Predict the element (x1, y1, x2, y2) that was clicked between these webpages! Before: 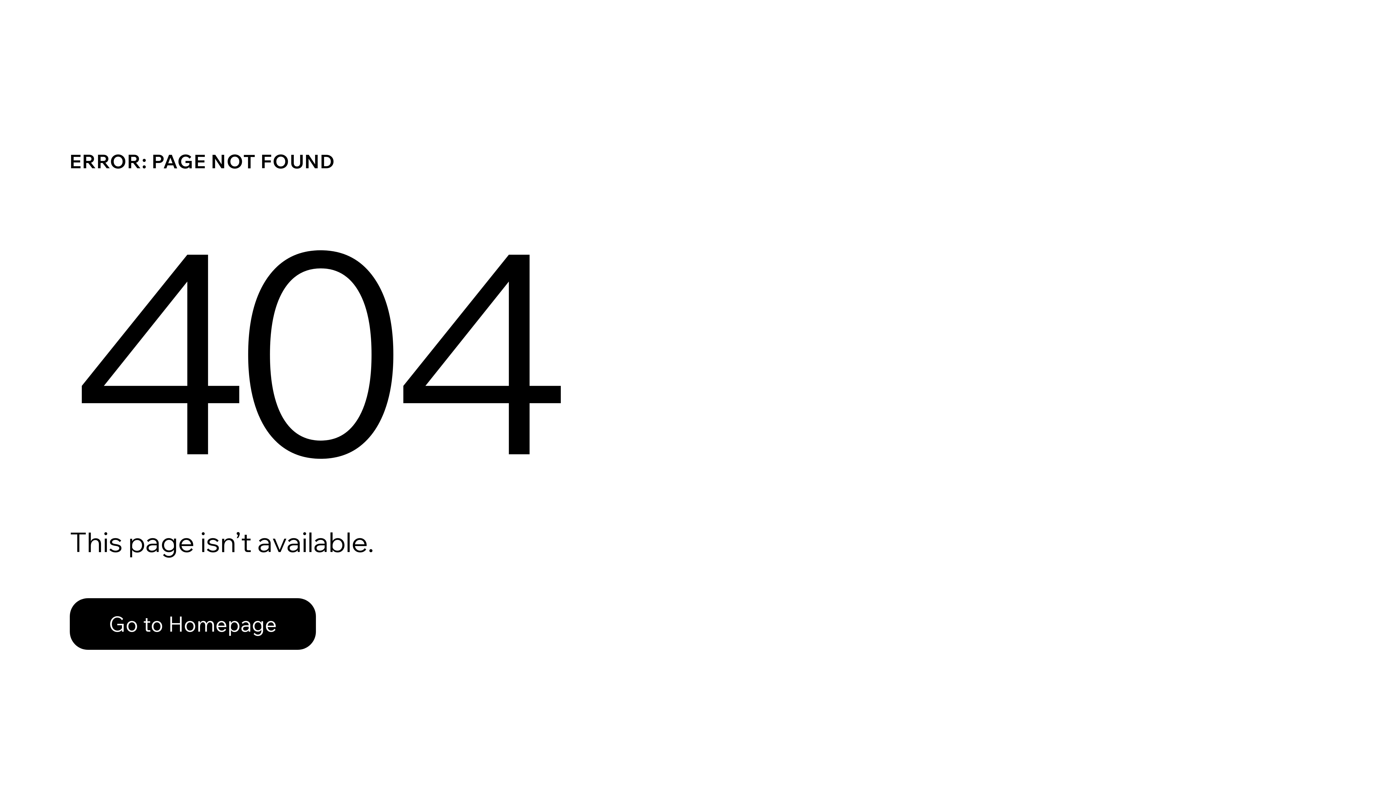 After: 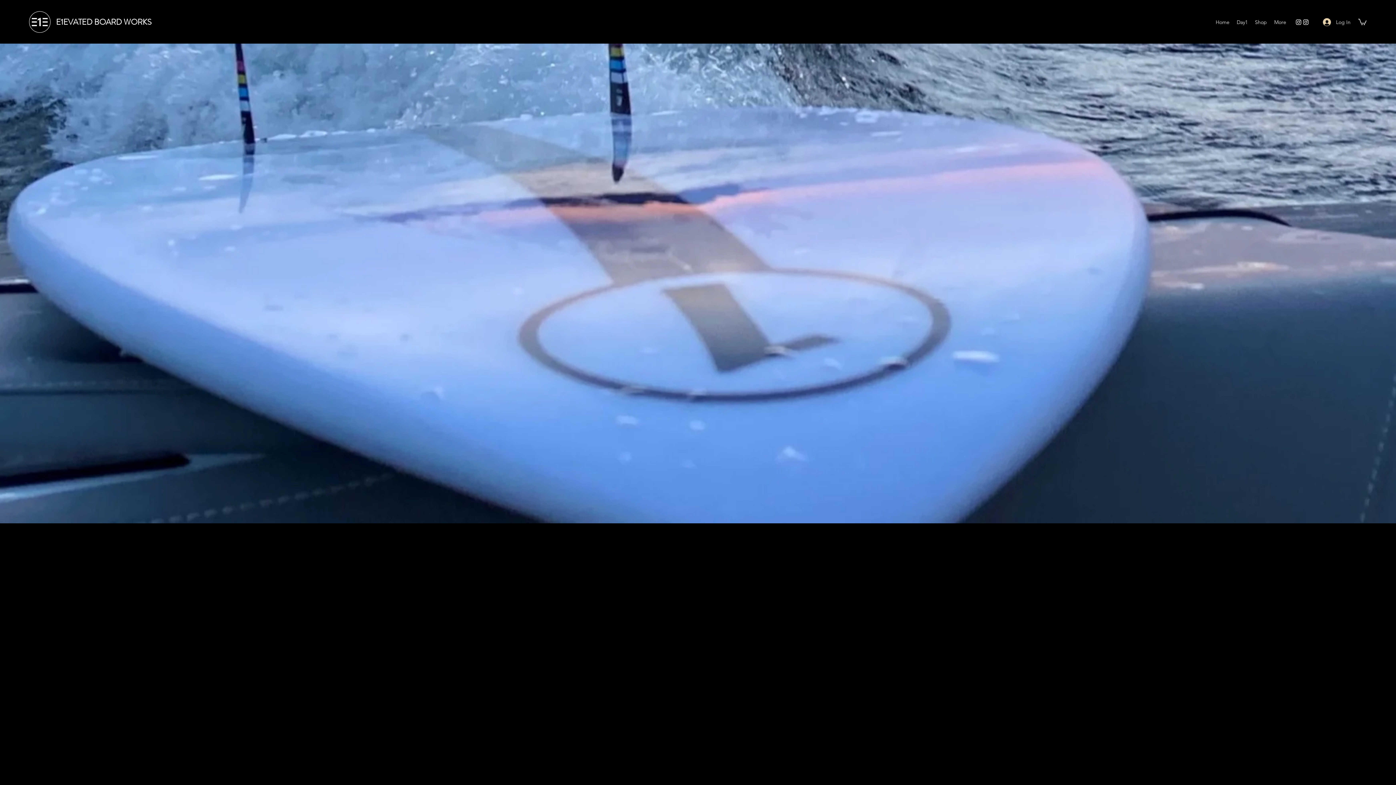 Action: label: Go to Homepage bbox: (69, 598, 316, 650)